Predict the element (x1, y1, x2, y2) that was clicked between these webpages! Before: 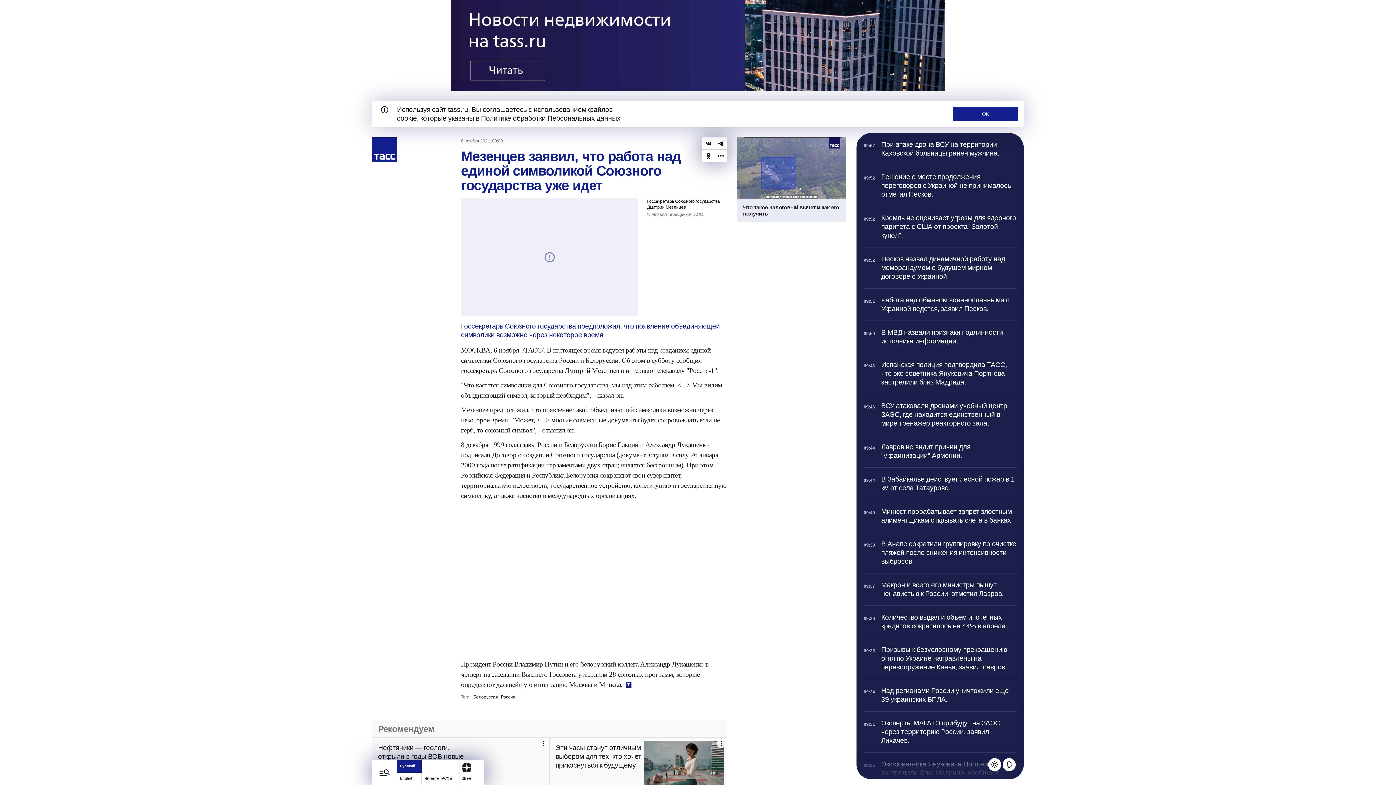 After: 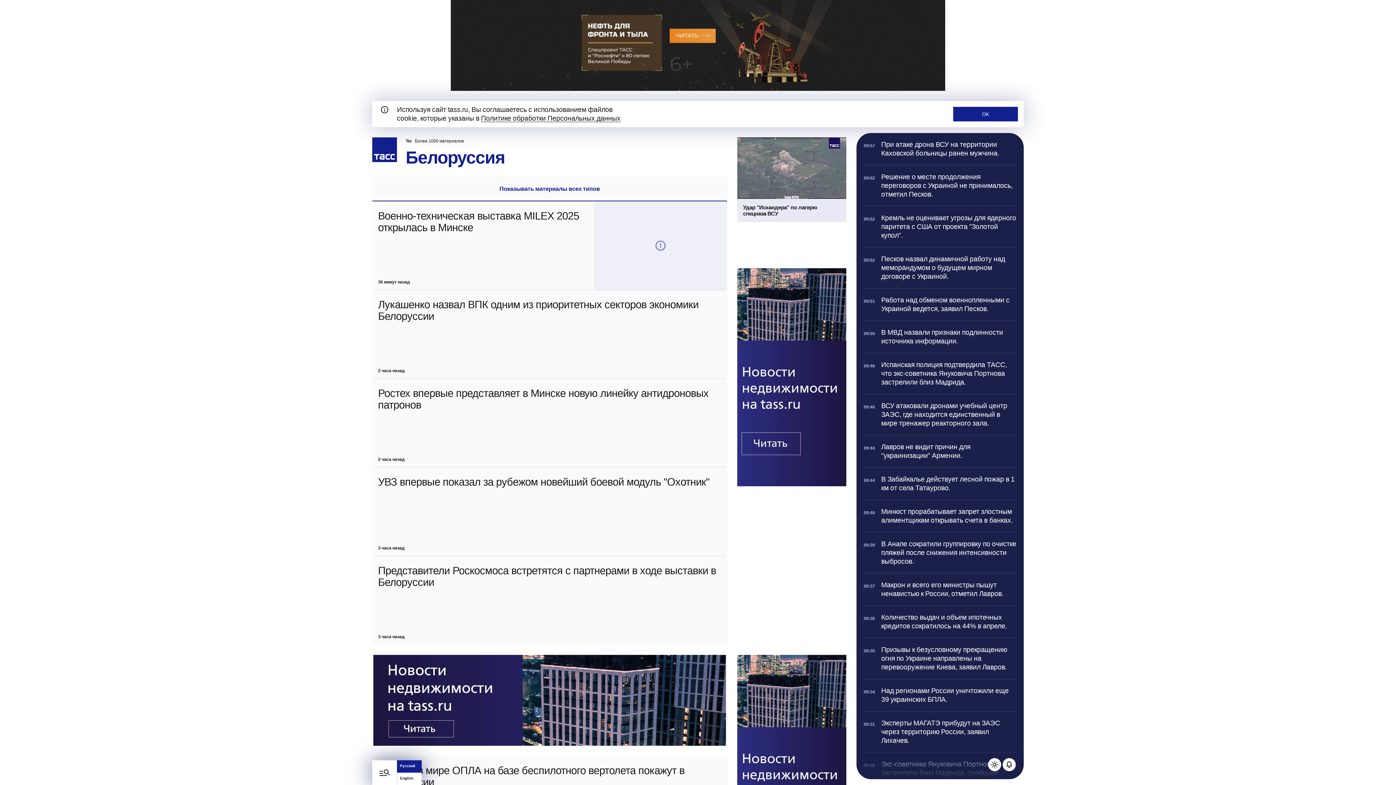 Action: bbox: (473, 694, 498, 700) label: Белоруссия